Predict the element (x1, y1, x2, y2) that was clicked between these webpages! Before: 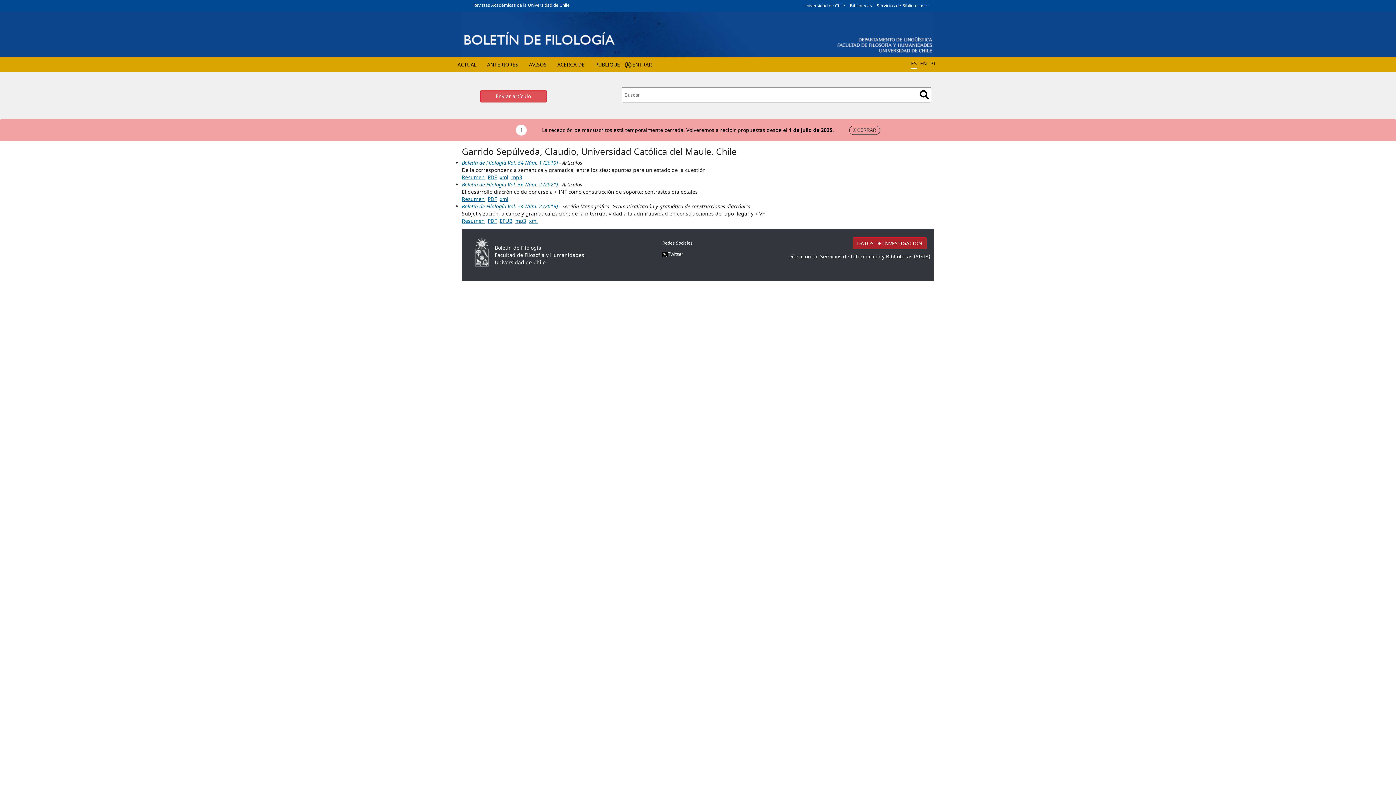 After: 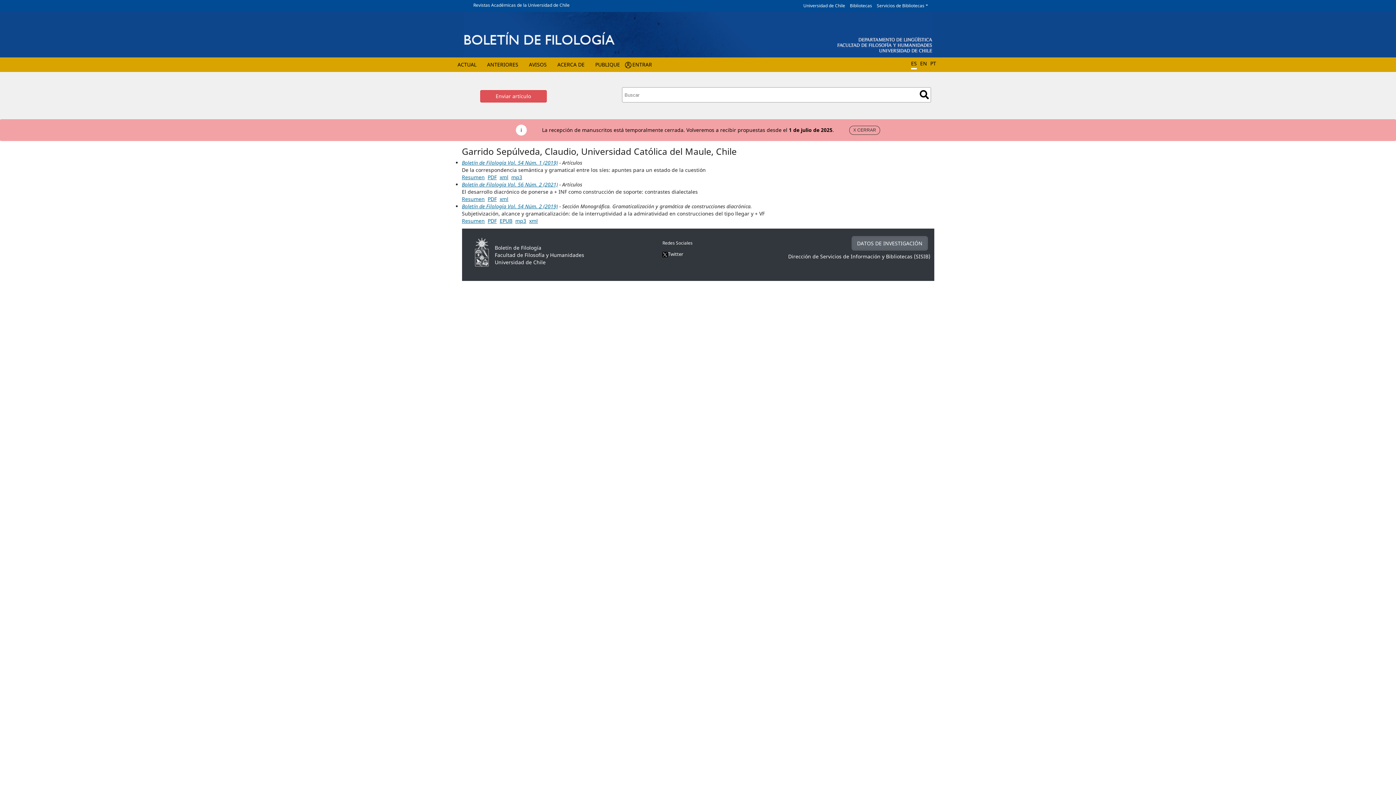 Action: label: DATOS DE INVESTIGACIÓN bbox: (853, 237, 926, 249)